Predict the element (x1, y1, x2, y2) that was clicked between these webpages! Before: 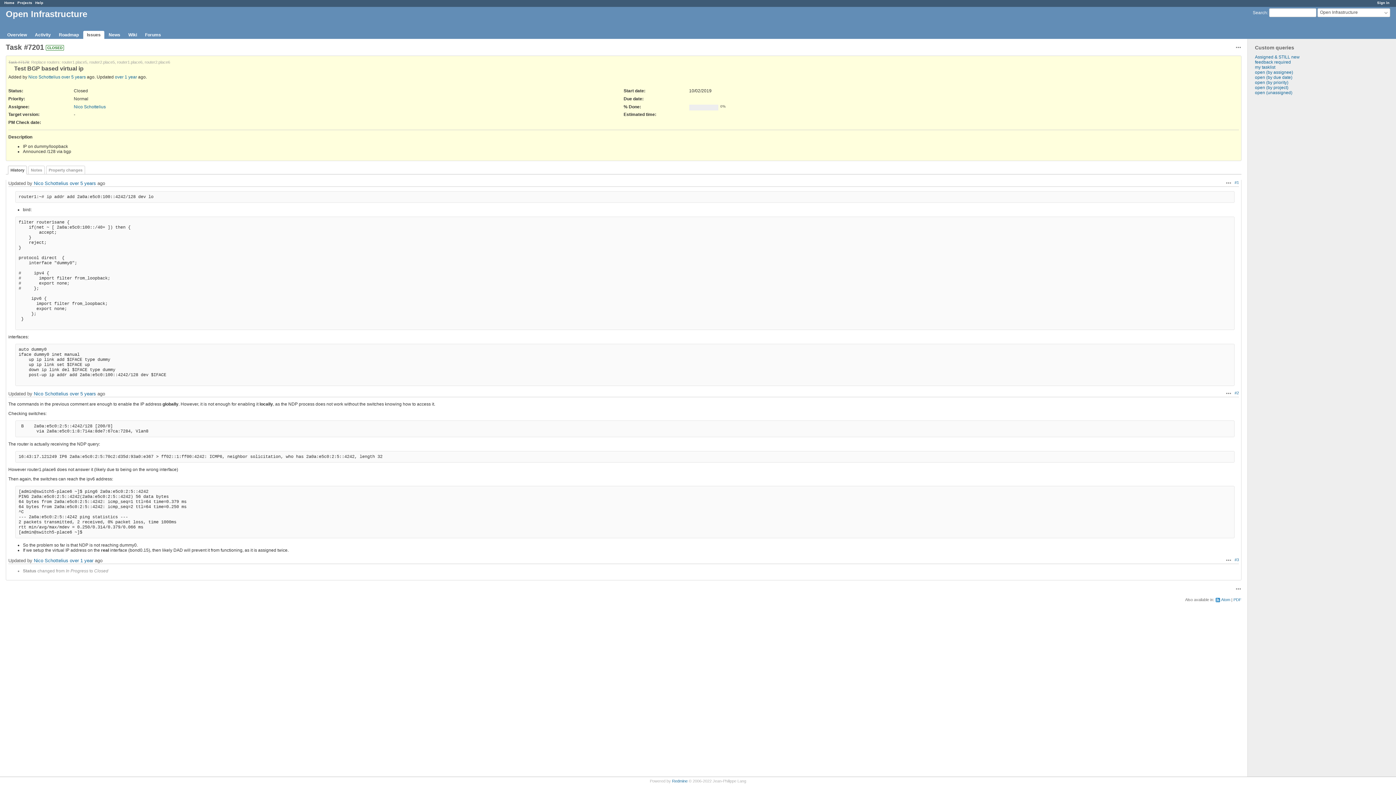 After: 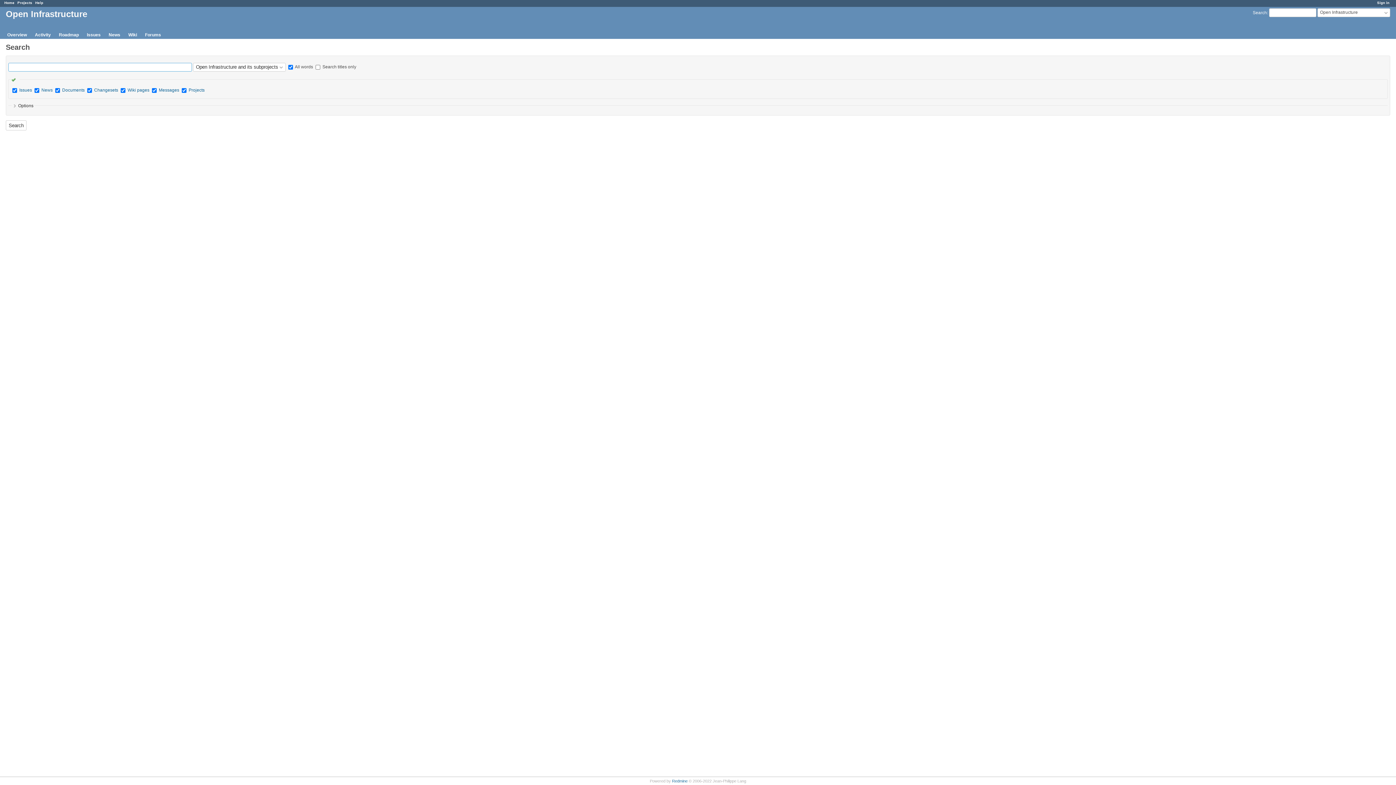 Action: label: Search bbox: (1253, 10, 1267, 15)